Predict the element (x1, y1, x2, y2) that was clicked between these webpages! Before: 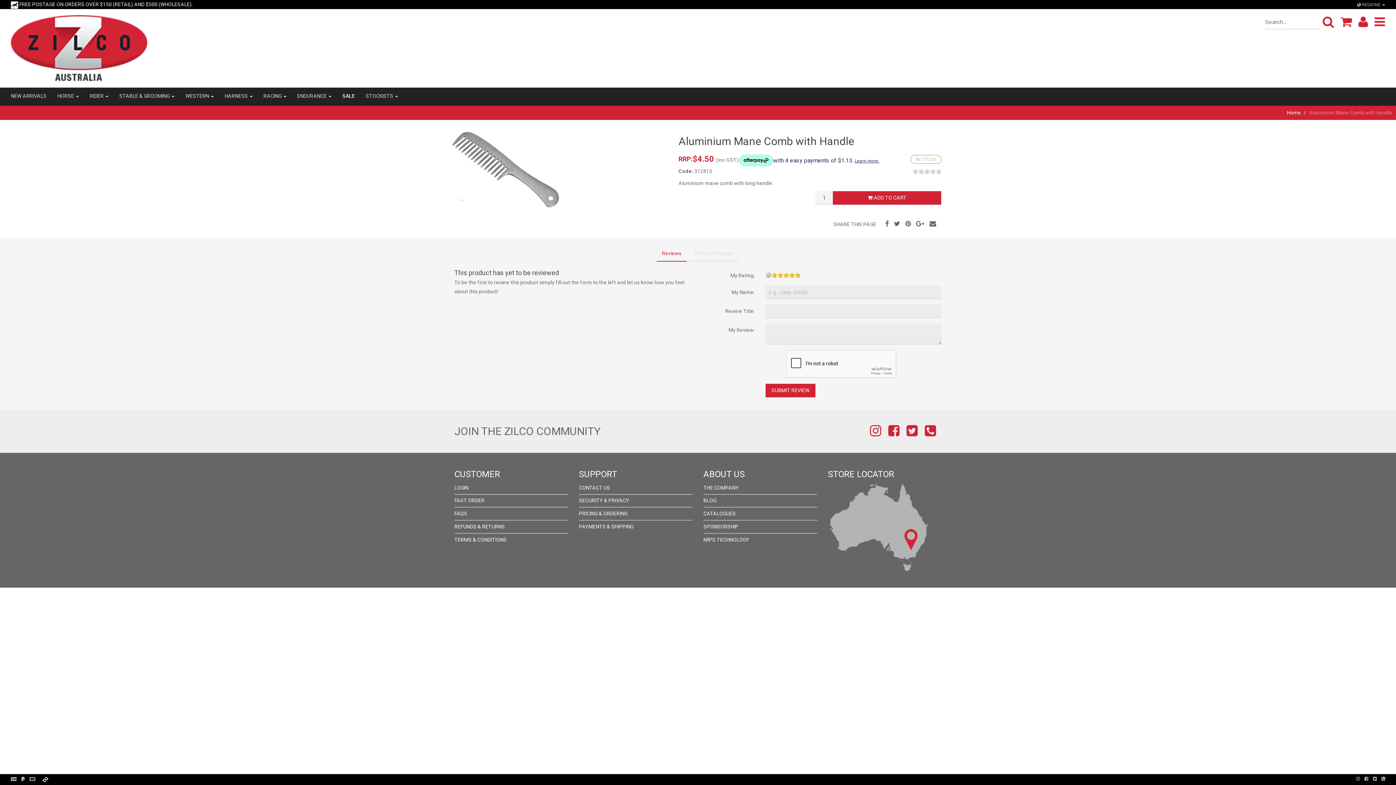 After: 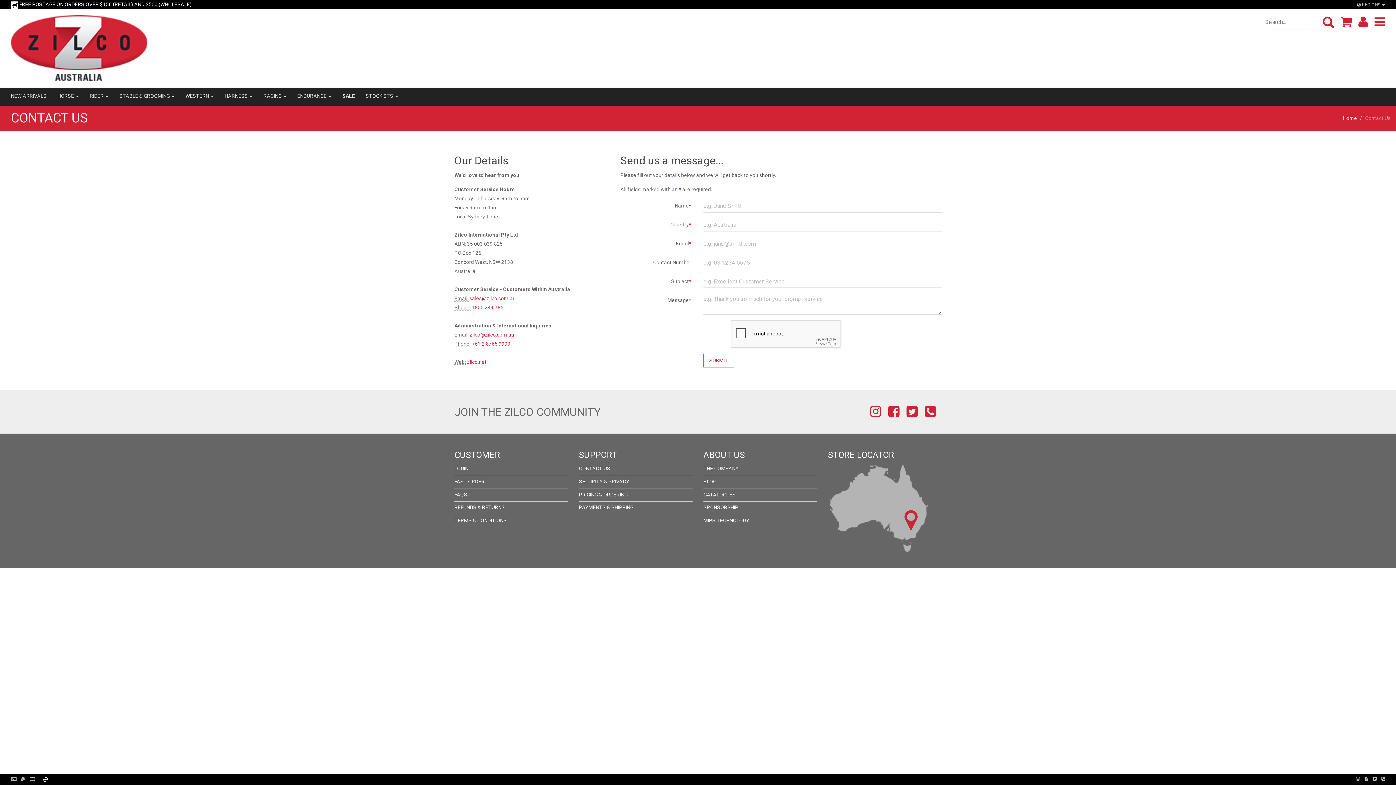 Action: bbox: (579, 481, 692, 494) label: CONTACT US